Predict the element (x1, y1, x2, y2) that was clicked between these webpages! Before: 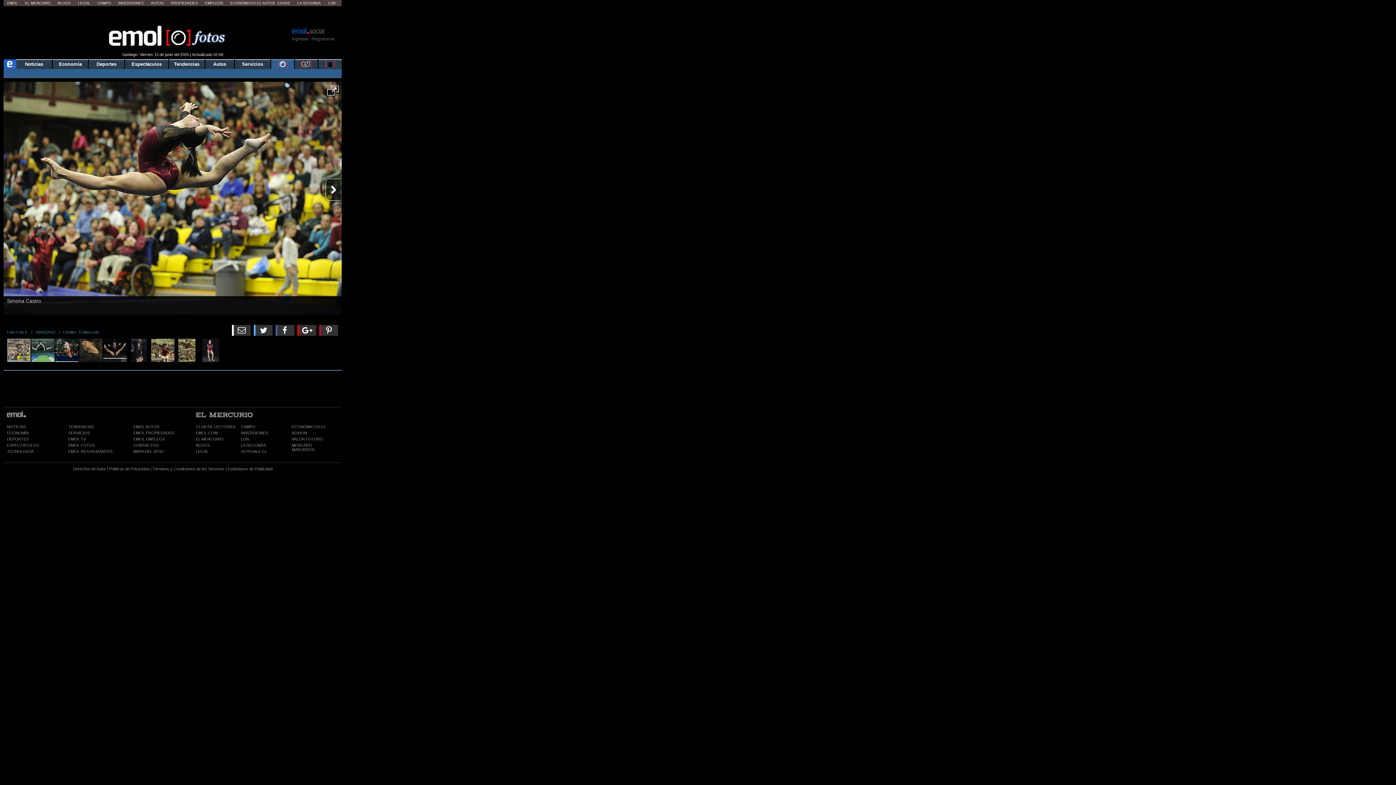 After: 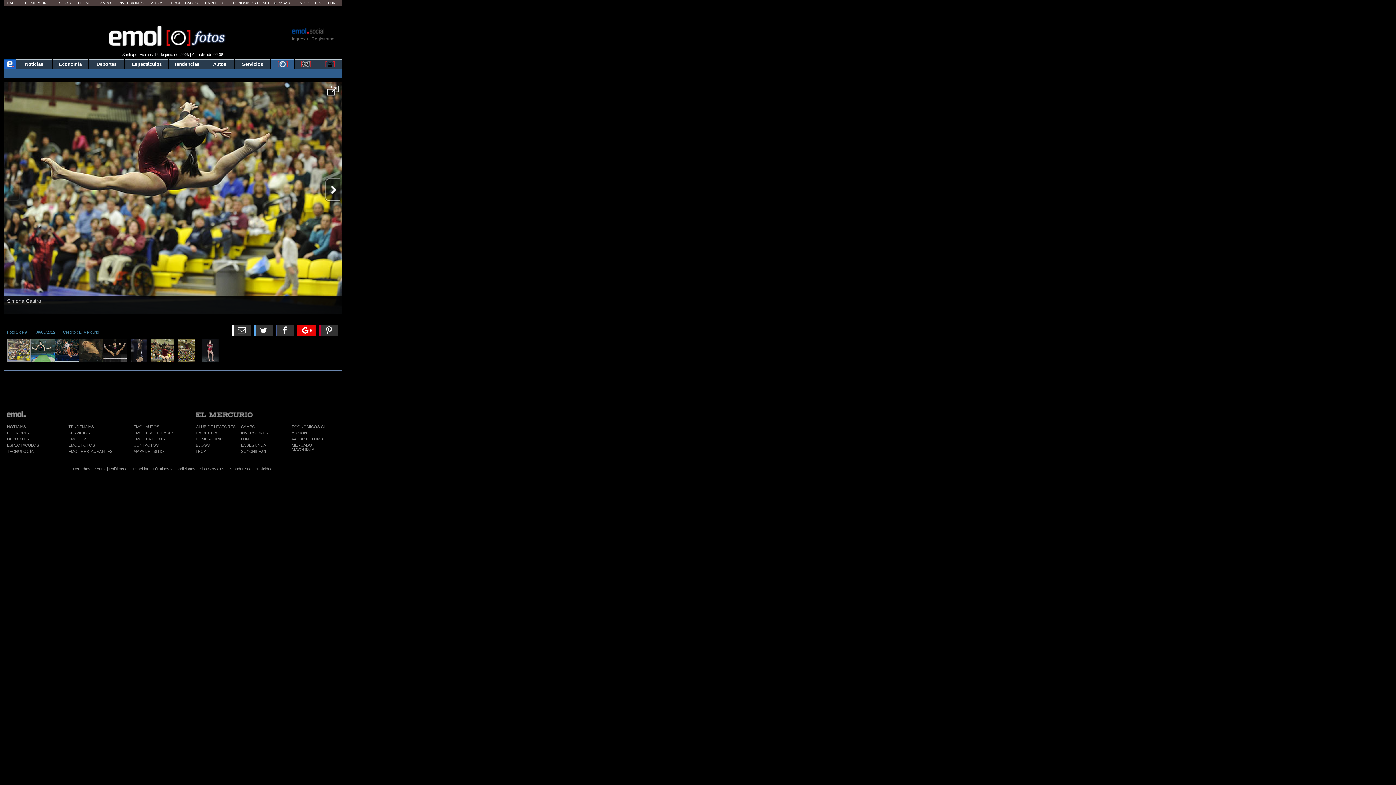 Action: bbox: (301, 325, 314, 336)